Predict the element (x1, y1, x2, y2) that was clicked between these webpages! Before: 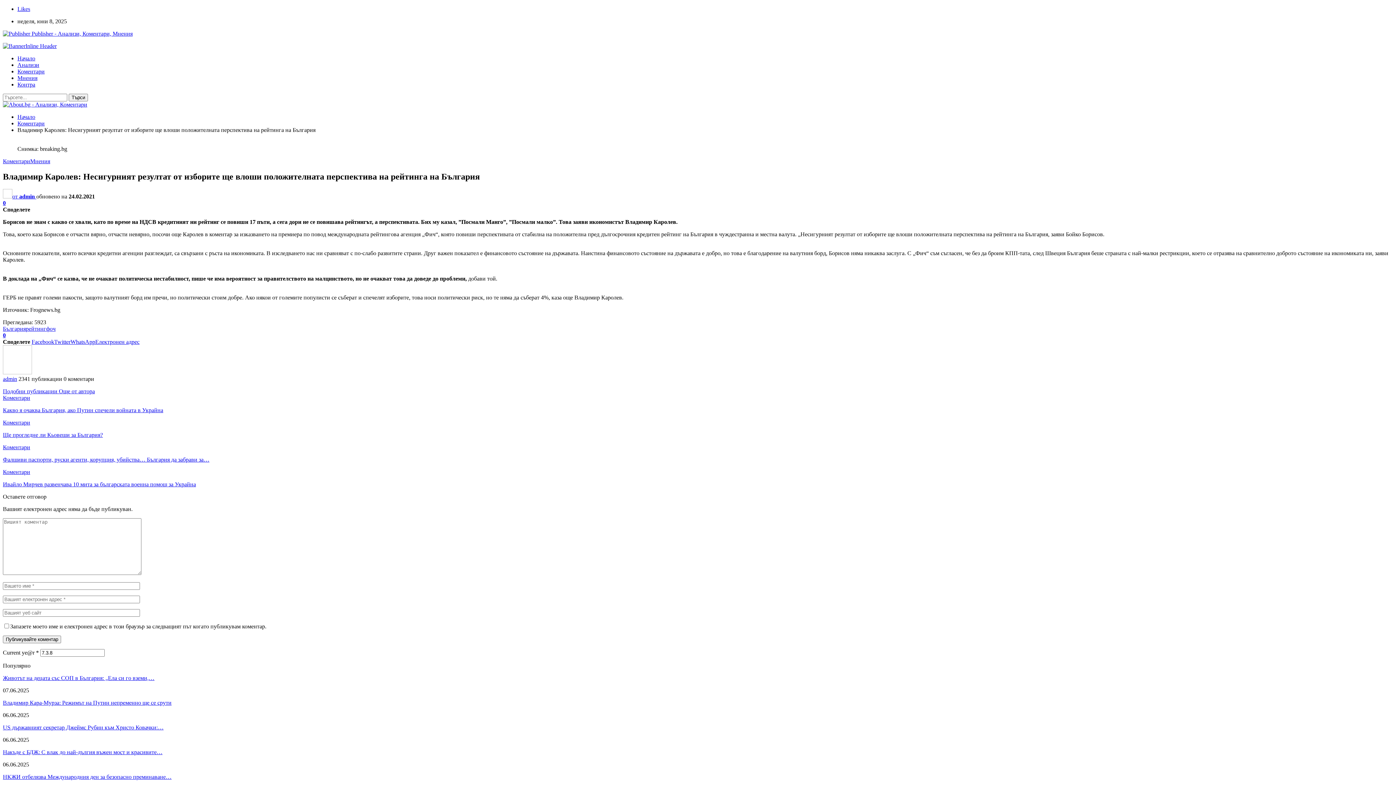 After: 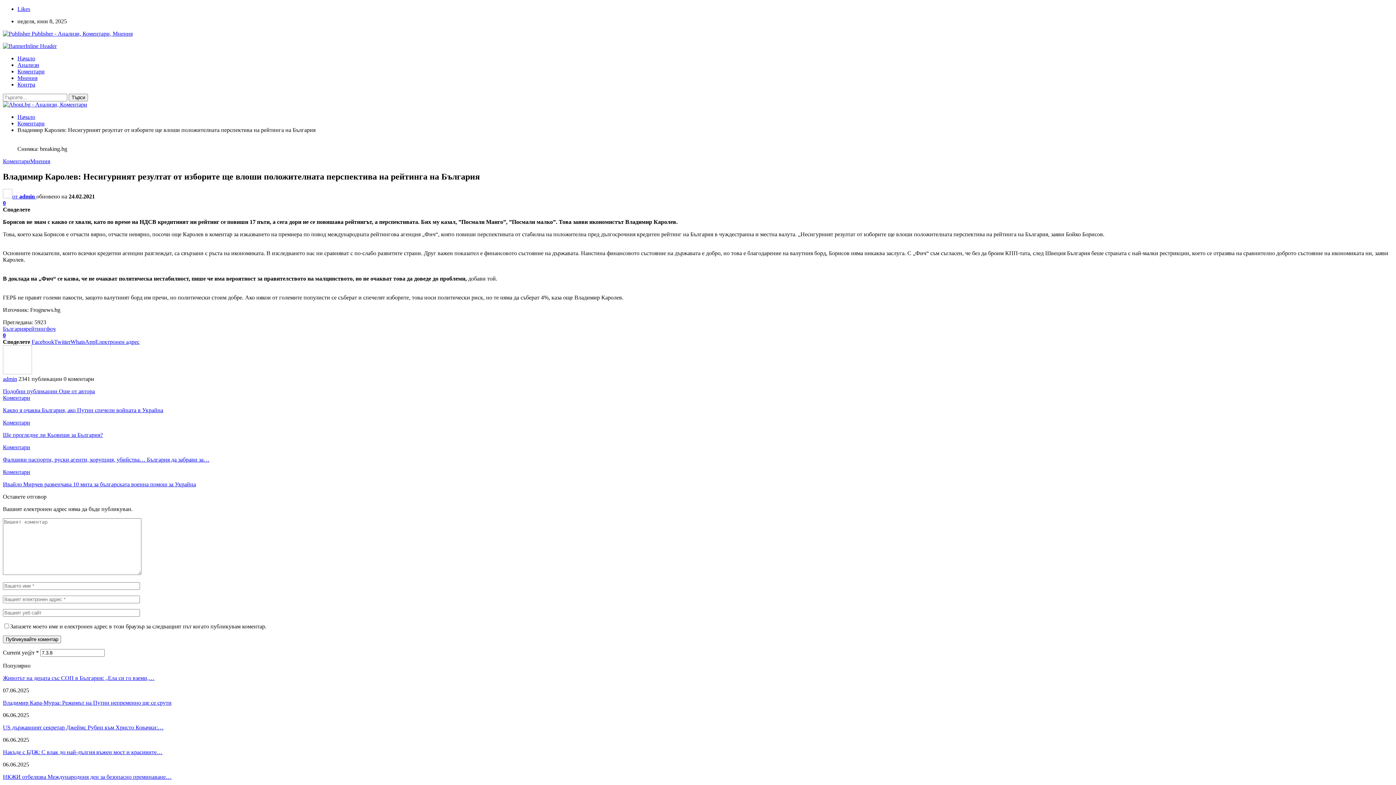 Action: bbox: (2, 42, 56, 49)